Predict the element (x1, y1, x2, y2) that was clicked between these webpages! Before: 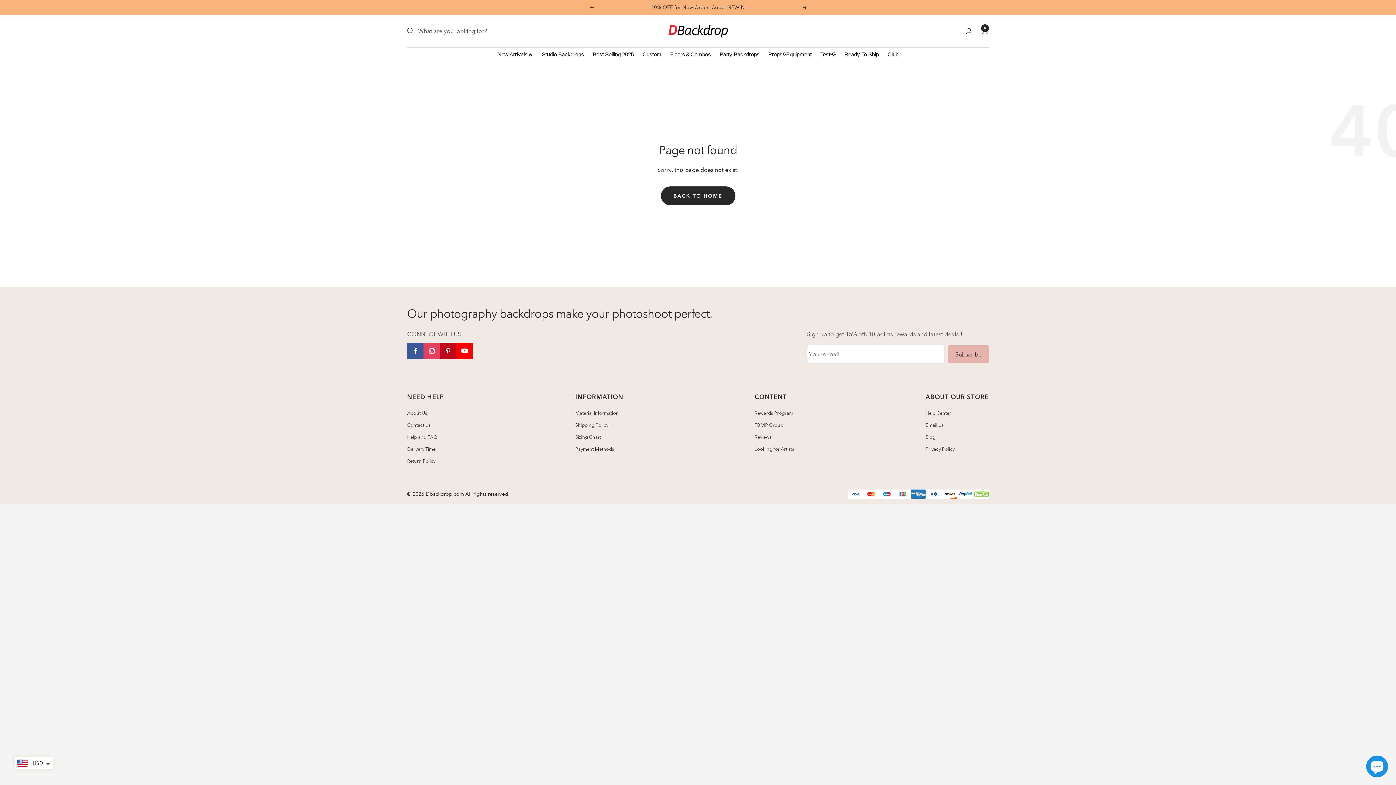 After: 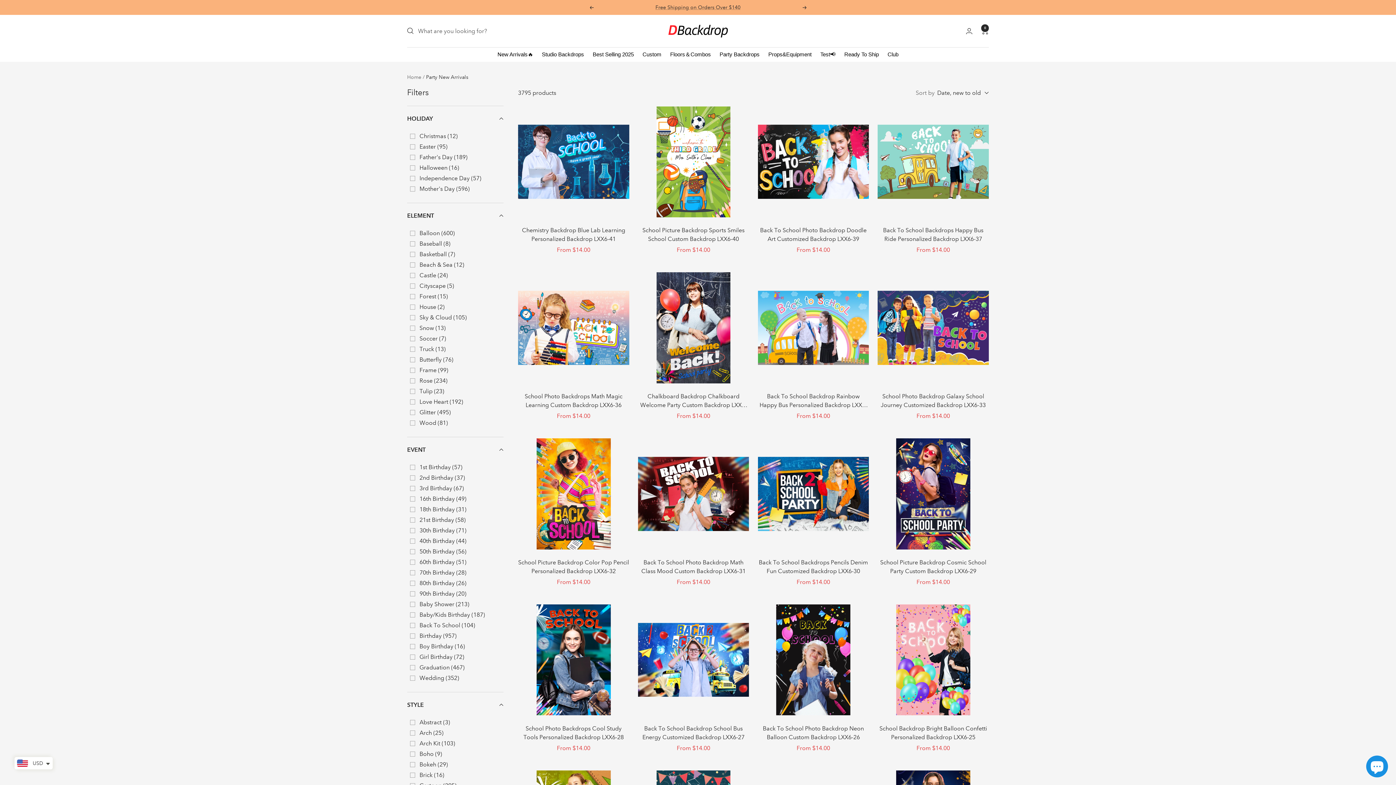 Action: bbox: (716, 47, 763, 61) label: Party Backdrops